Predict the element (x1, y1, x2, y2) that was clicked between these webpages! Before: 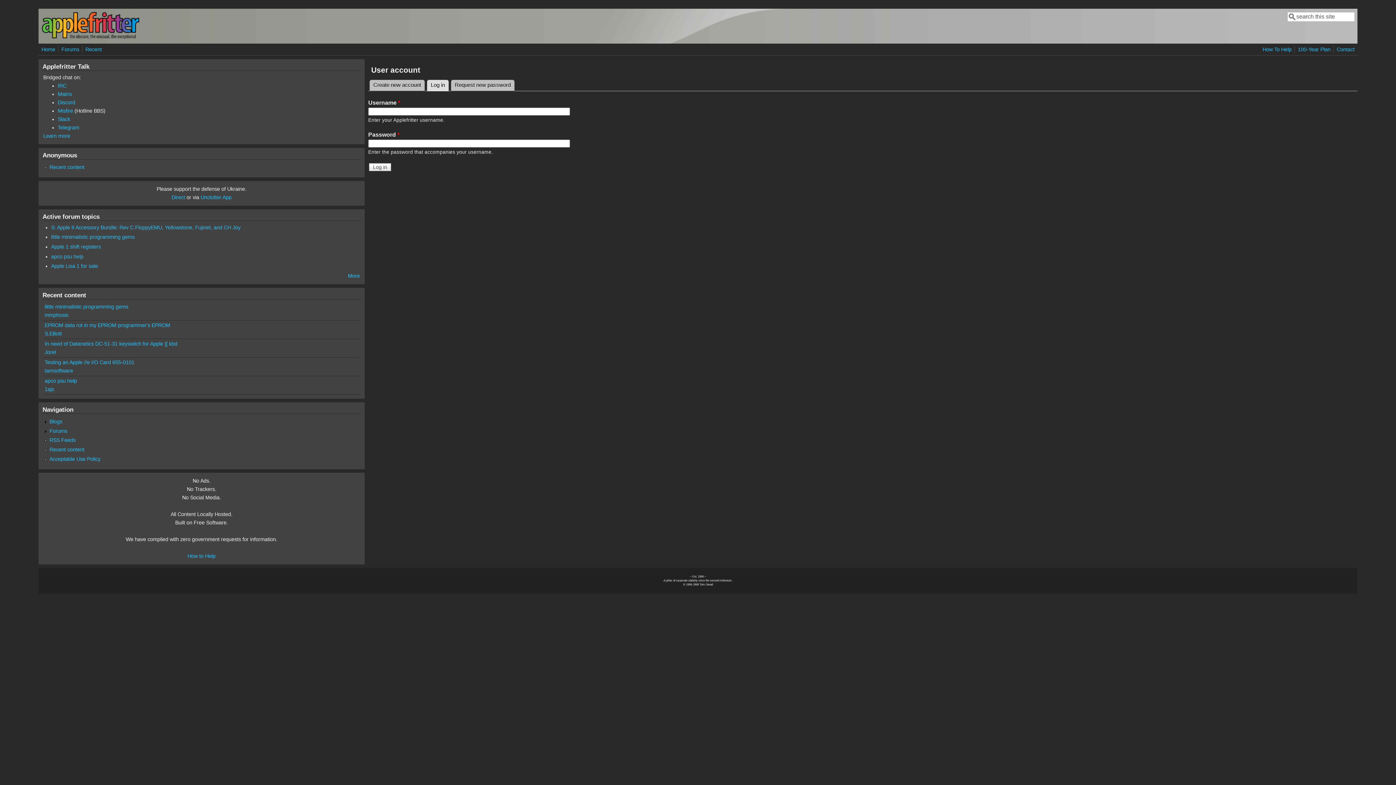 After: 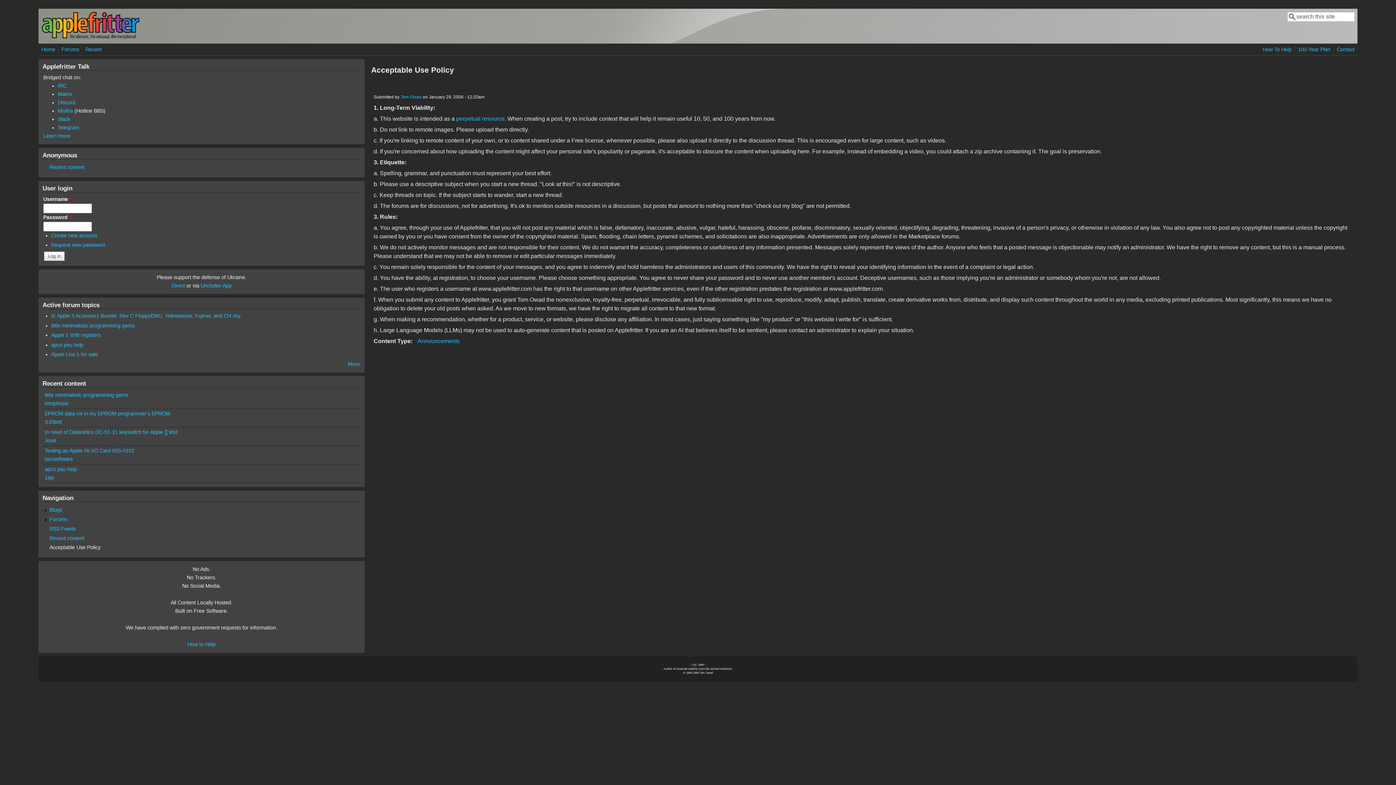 Action: label: Acceptable Use Policy bbox: (49, 456, 100, 462)